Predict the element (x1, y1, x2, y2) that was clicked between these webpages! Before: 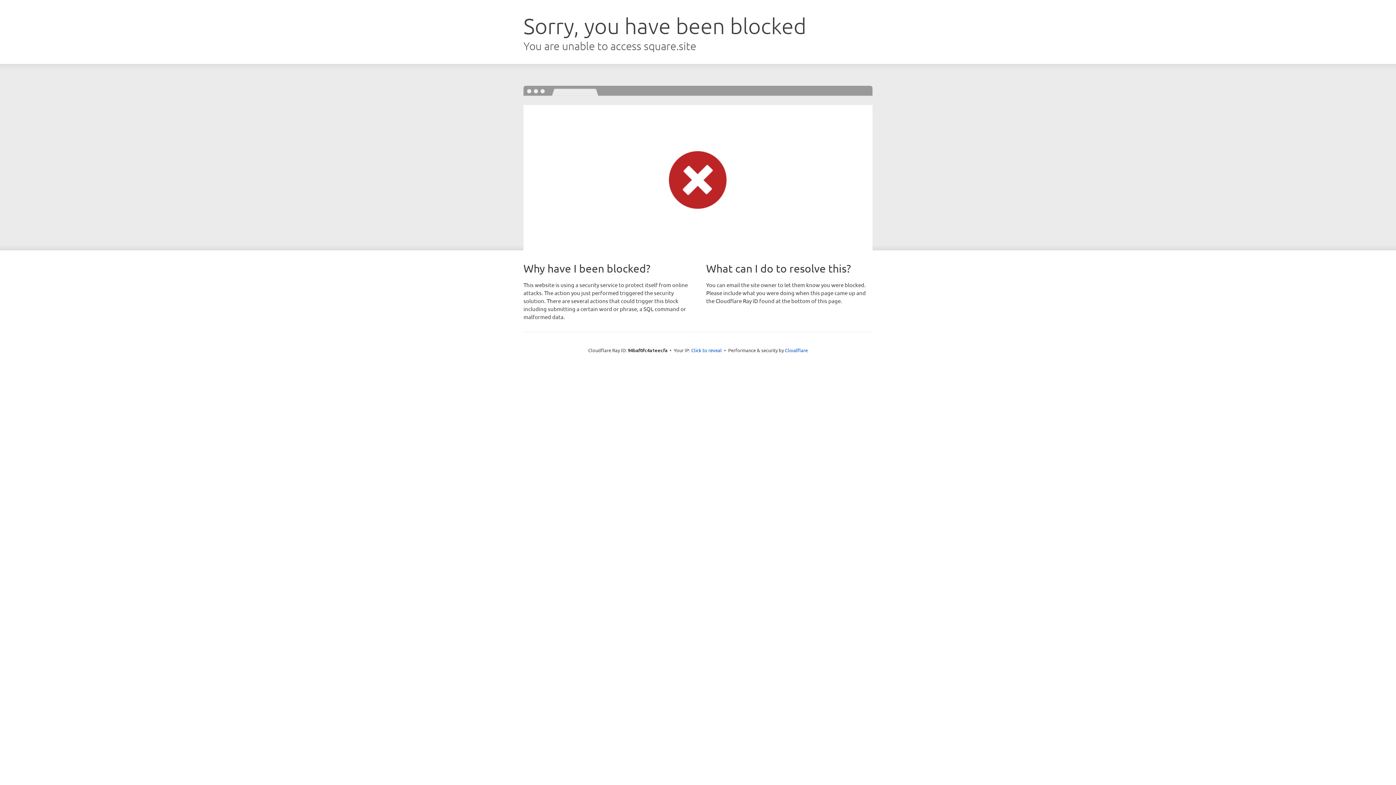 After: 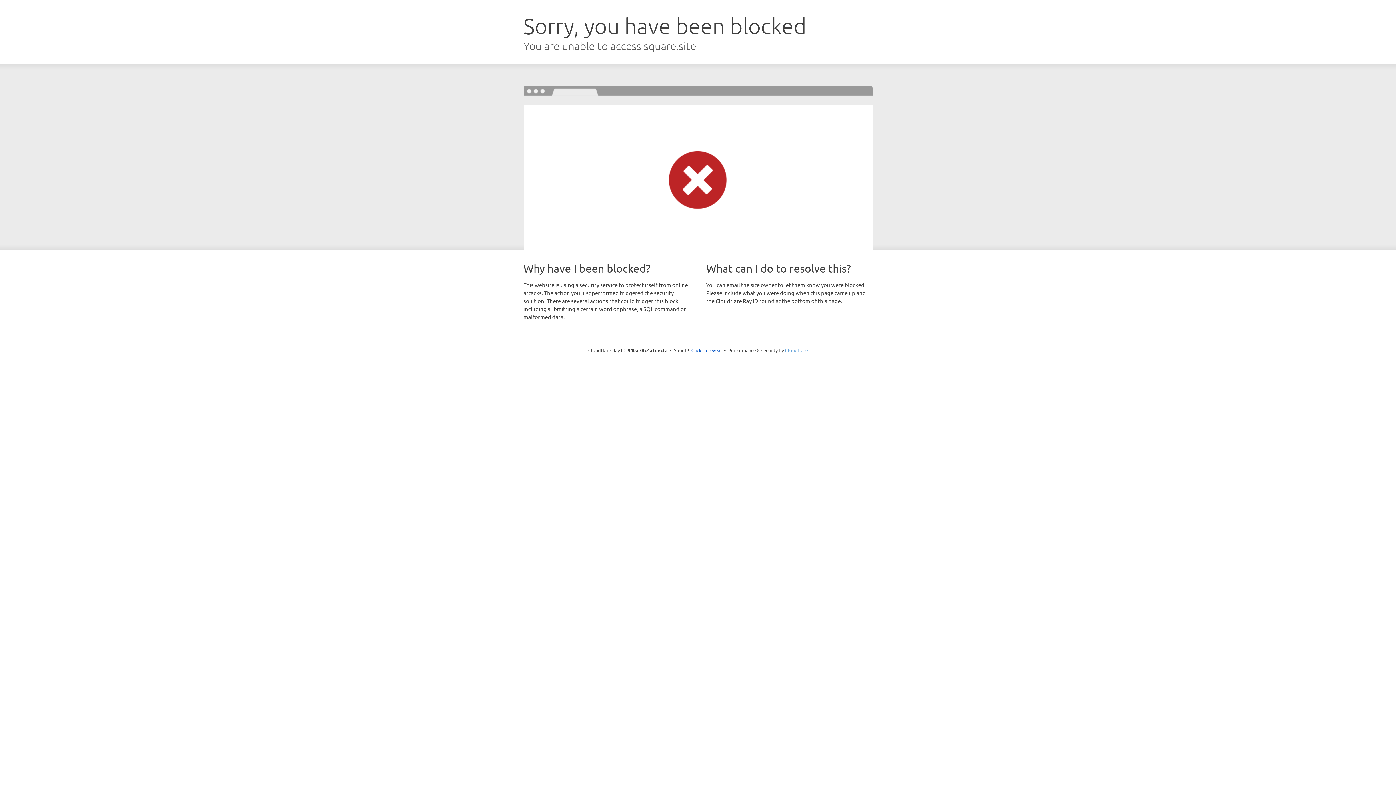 Action: bbox: (785, 347, 808, 353) label: Cloudflare